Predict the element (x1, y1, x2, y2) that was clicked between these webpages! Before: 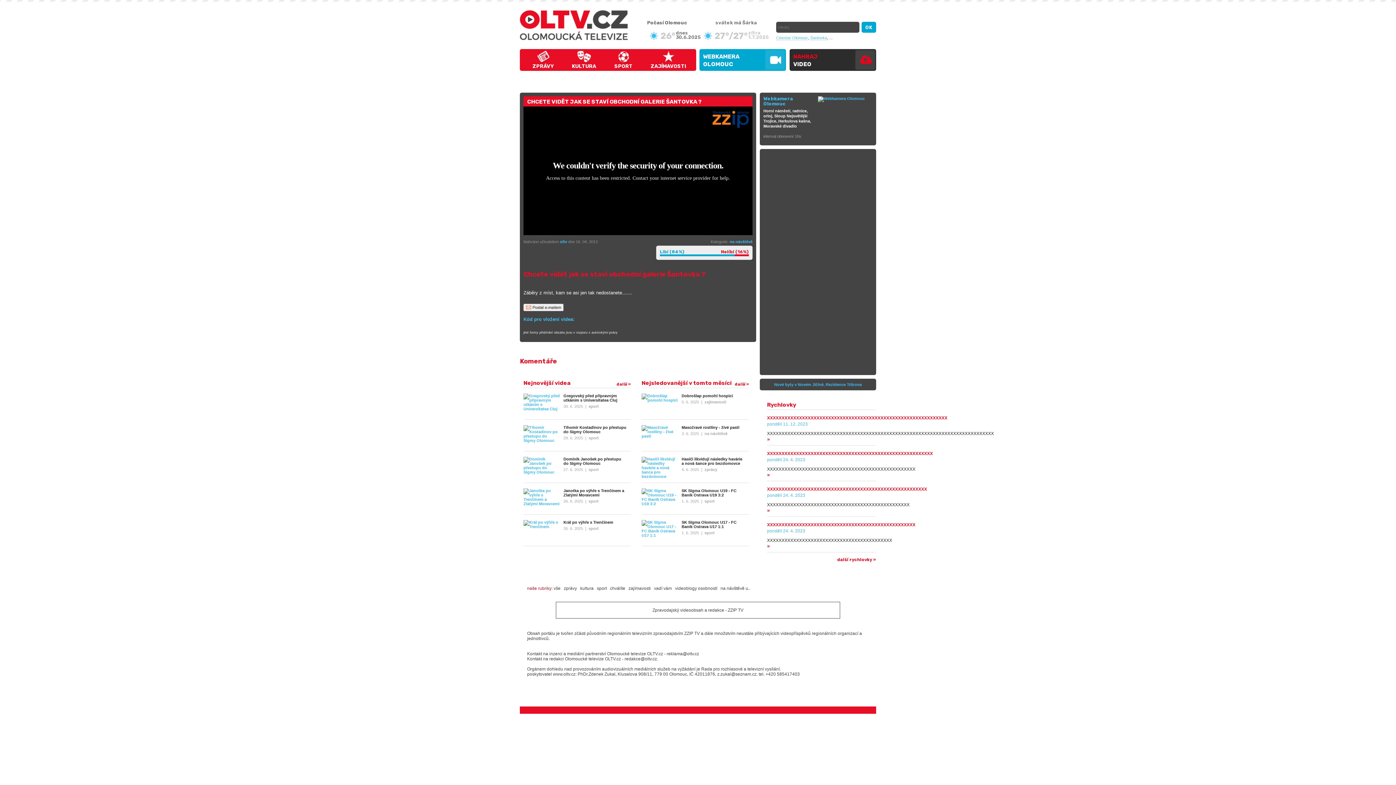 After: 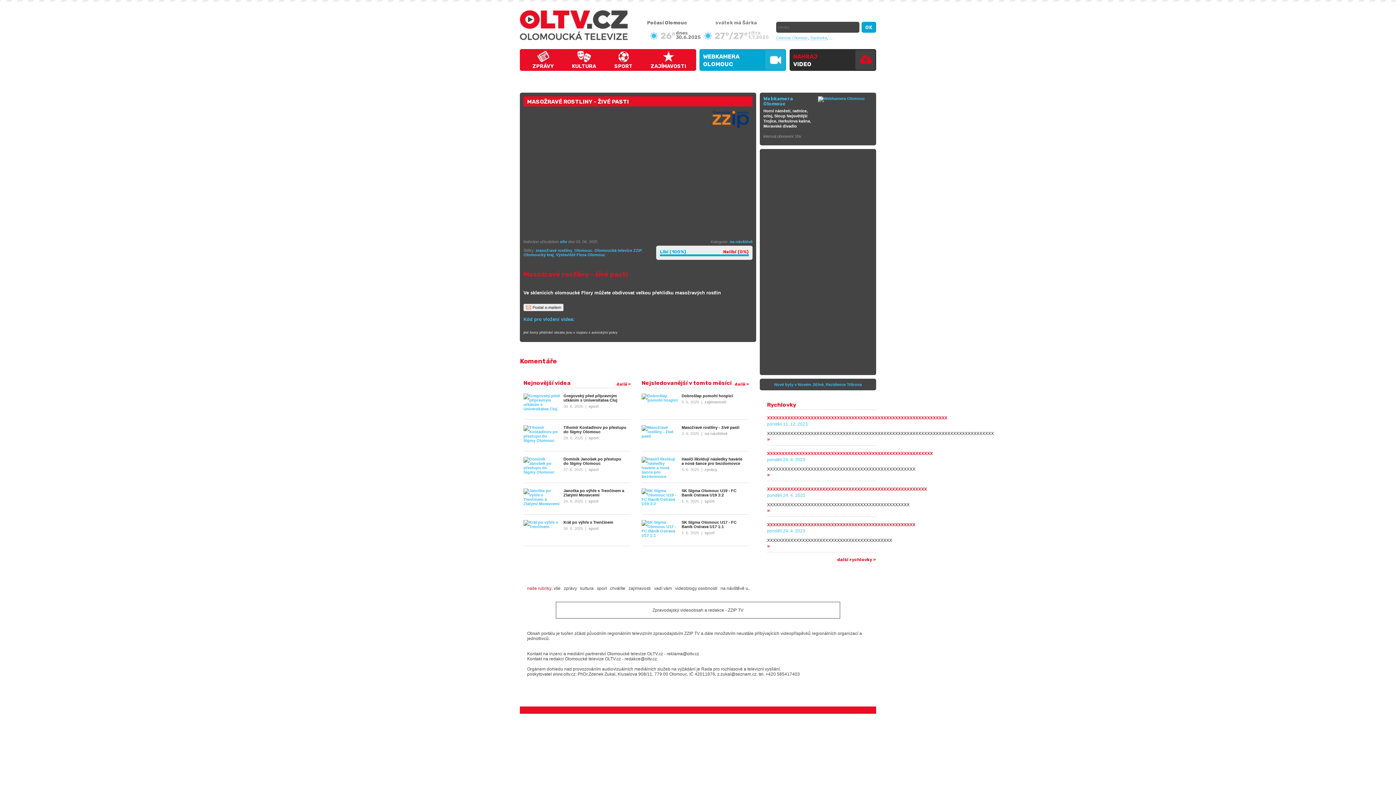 Action: bbox: (641, 425, 745, 429) label: Masožravé rostliny - živé pasti